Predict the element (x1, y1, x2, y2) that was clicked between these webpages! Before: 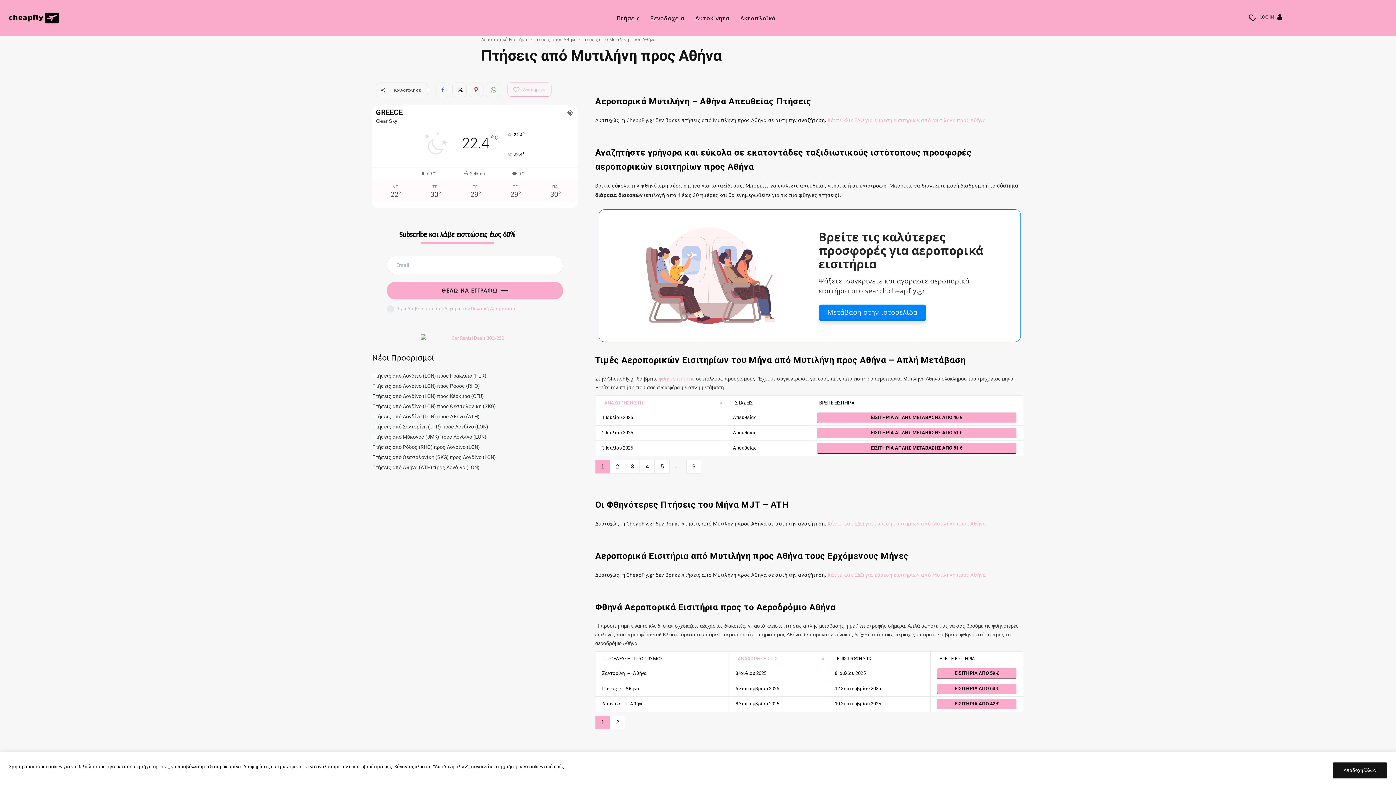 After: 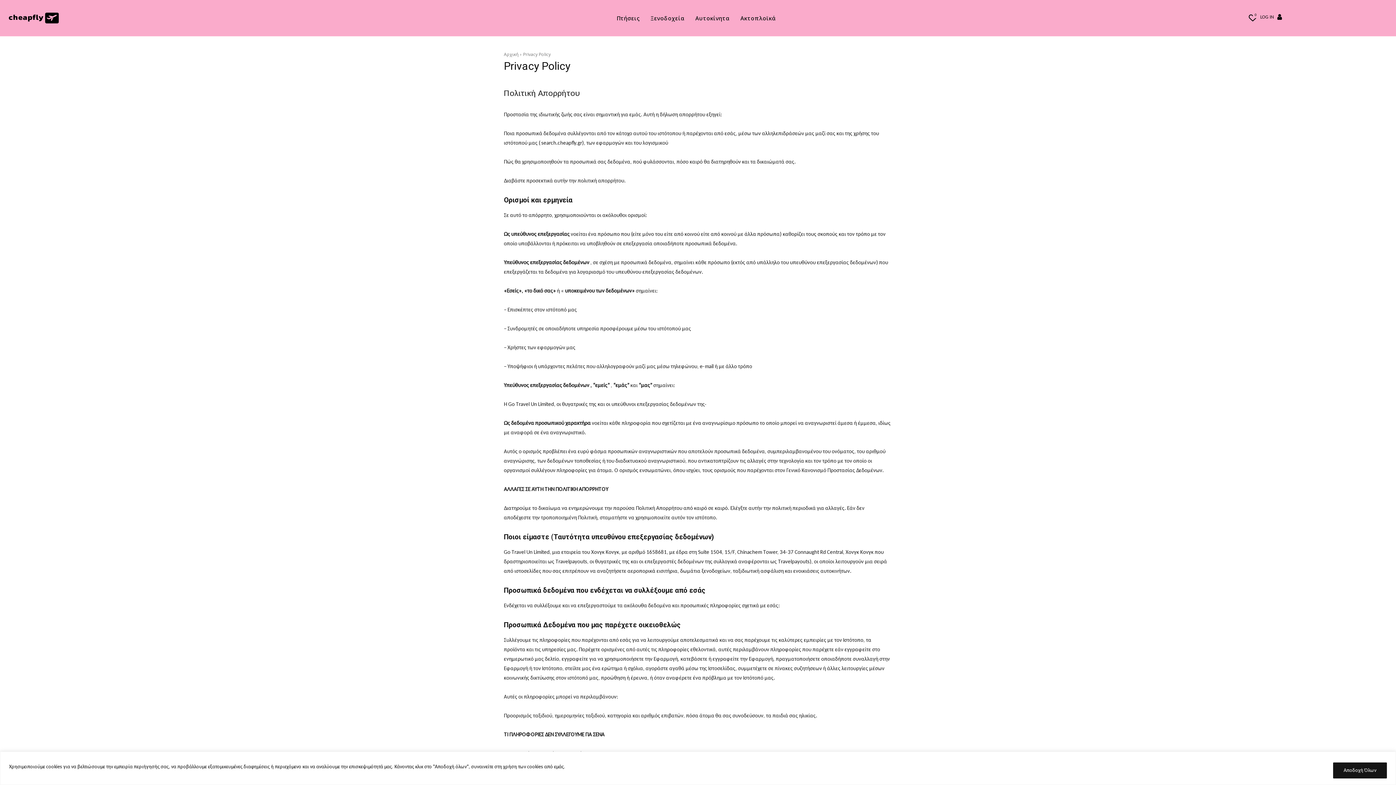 Action: bbox: (470, 305, 515, 311) label: Πολιτική Απορρήτου